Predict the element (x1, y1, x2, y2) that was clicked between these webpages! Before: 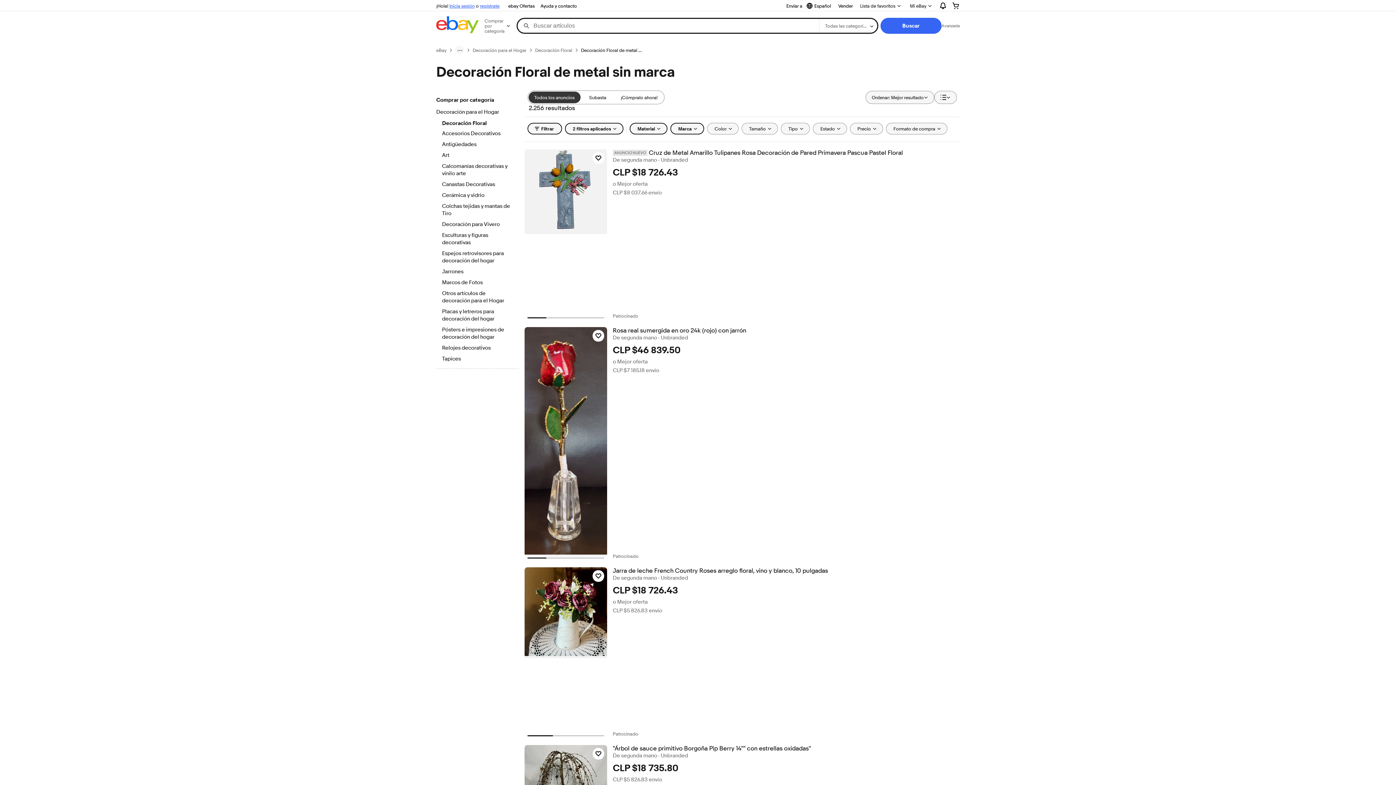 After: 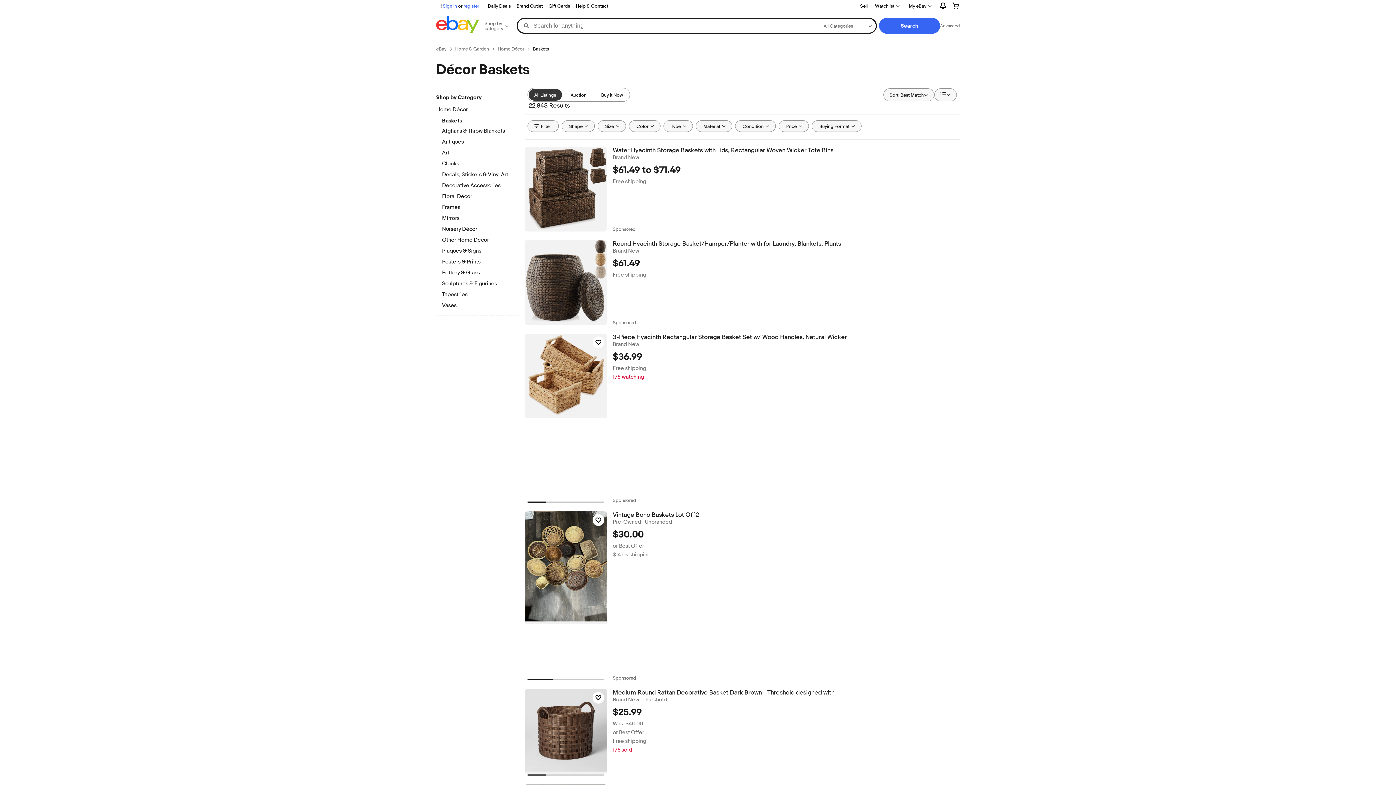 Action: bbox: (442, 181, 512, 189) label: Canastas Decorativas